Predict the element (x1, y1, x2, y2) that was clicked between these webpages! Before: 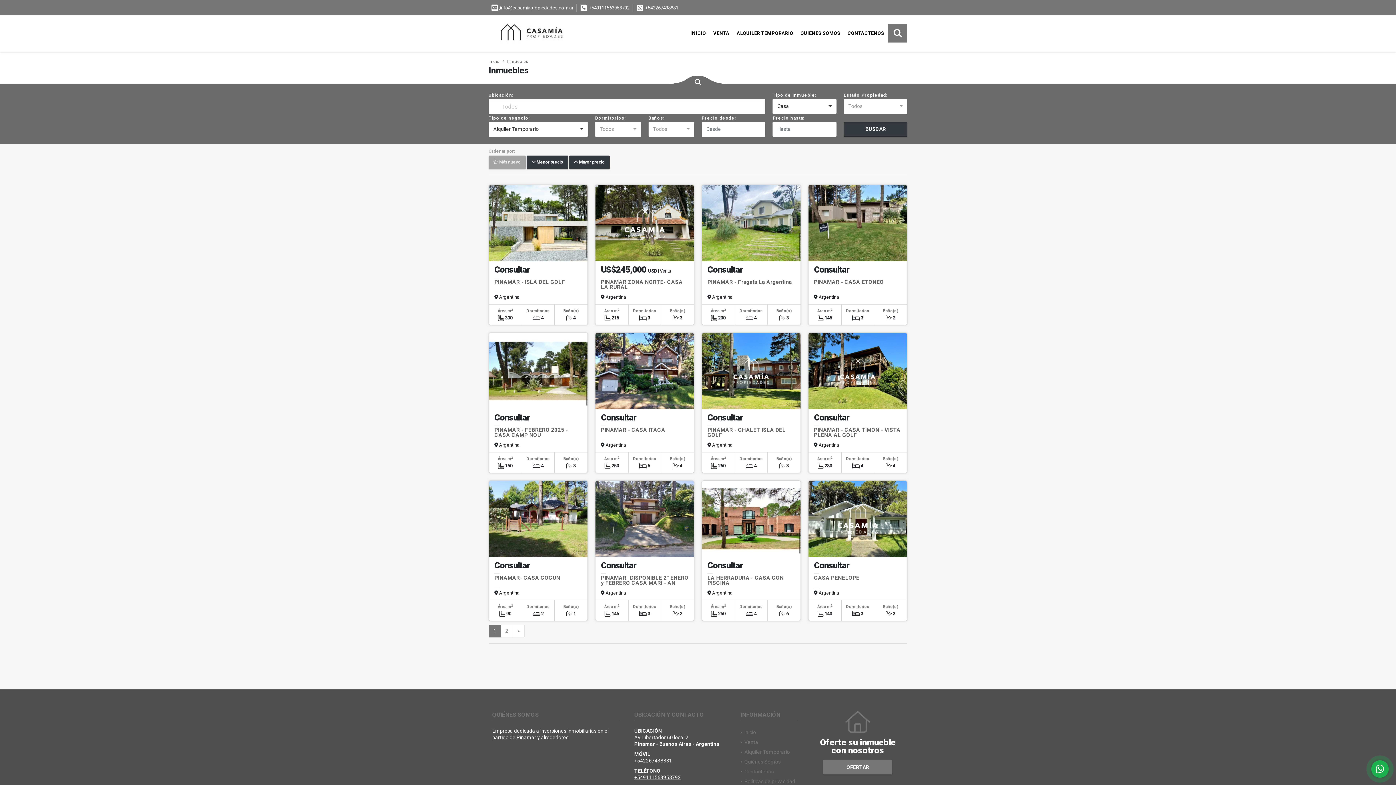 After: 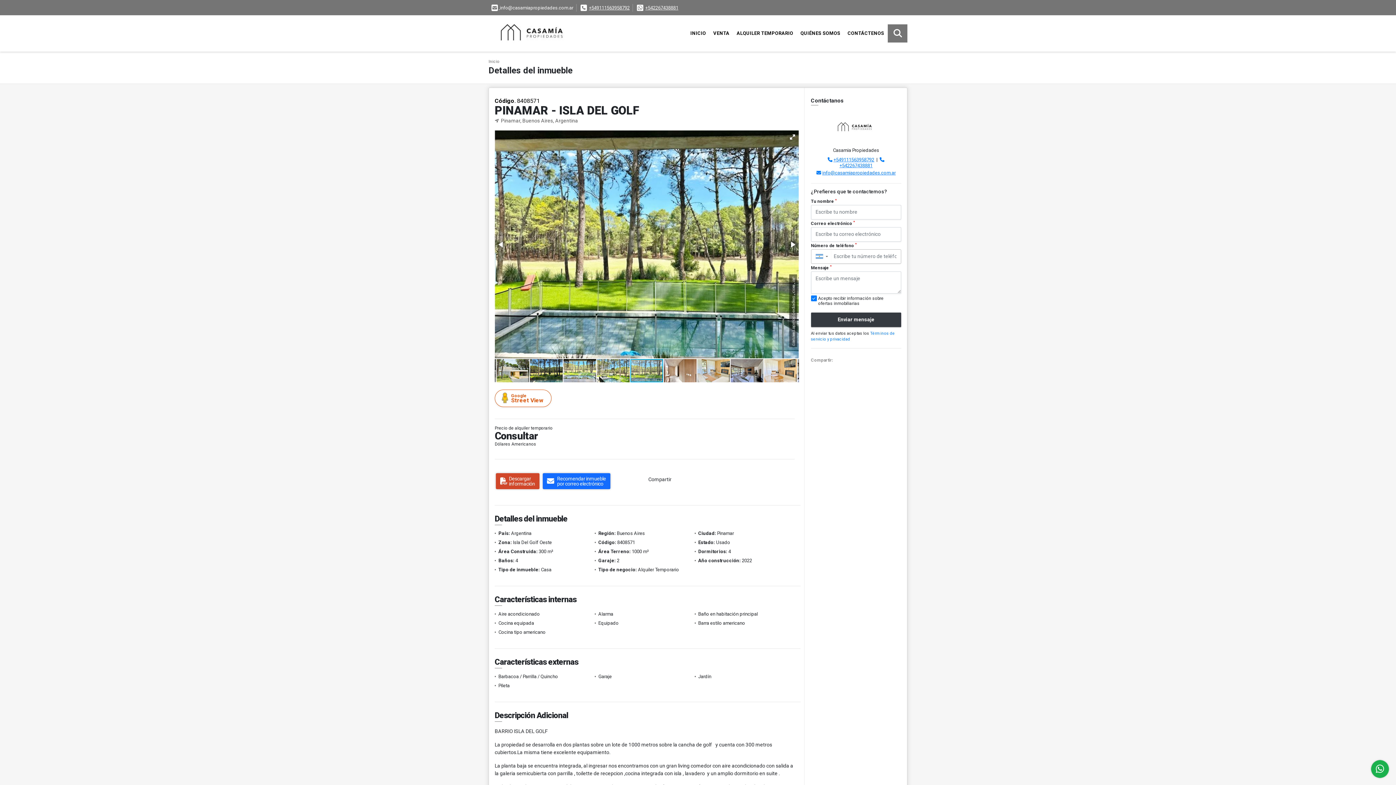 Action: bbox: (494, 278, 565, 285) label: PINAMAR - ISLA DEL GOLF